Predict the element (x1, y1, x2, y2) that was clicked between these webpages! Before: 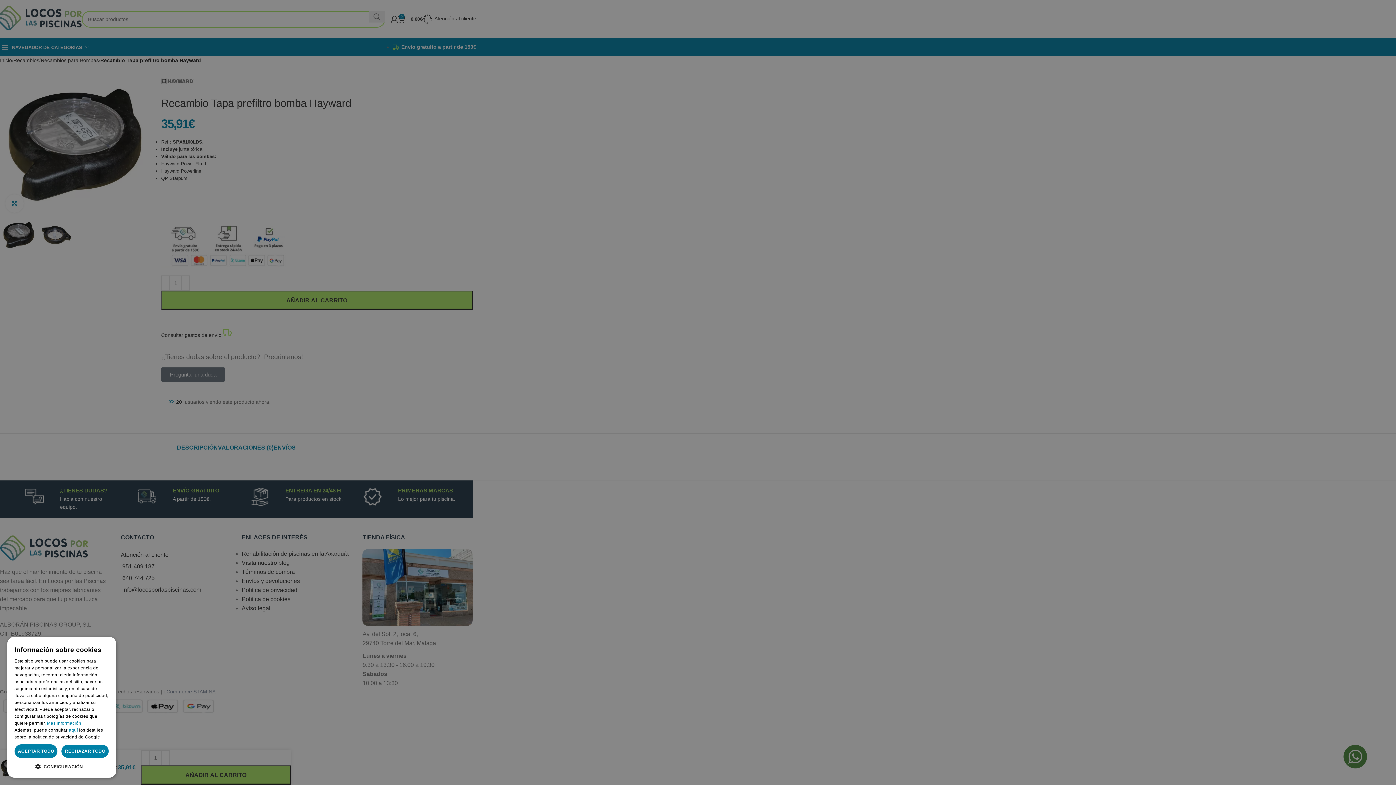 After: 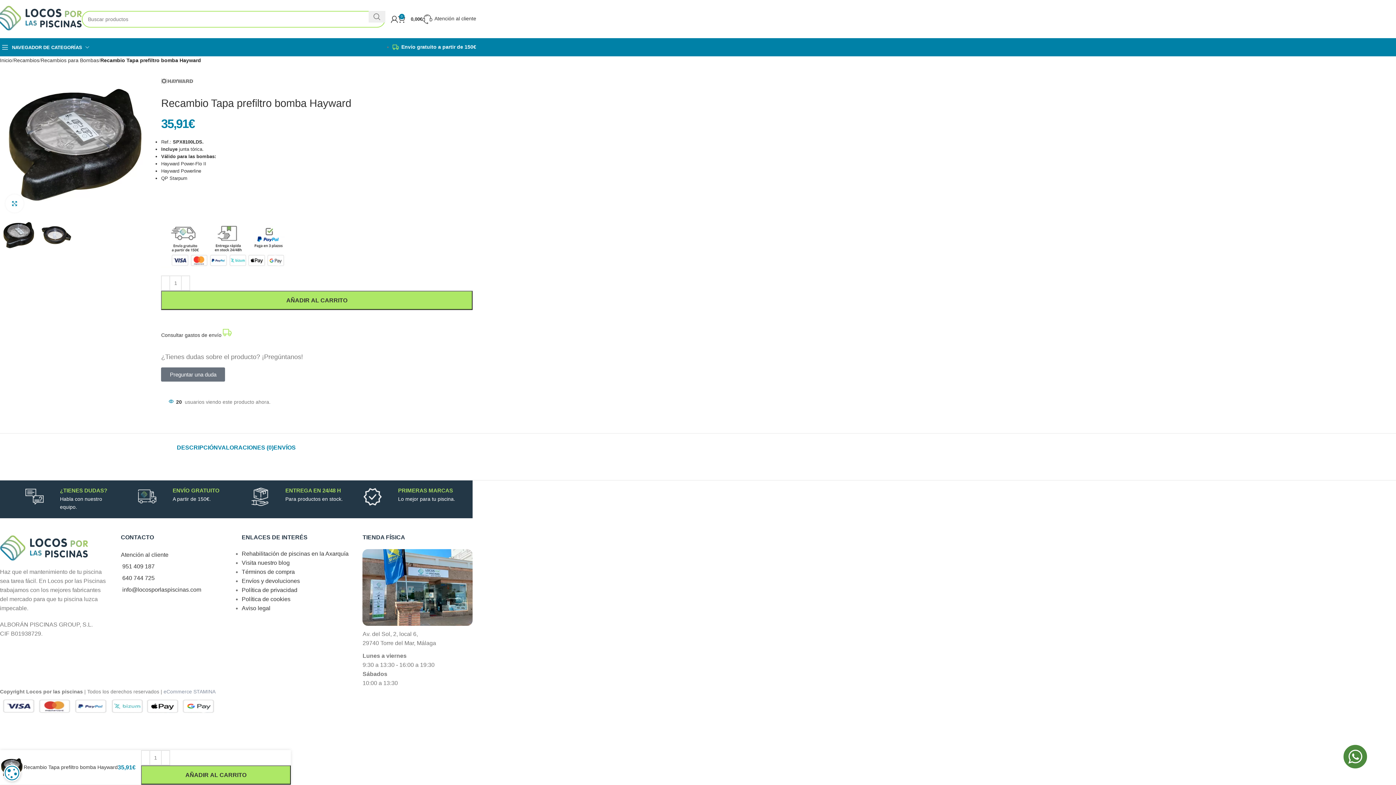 Action: bbox: (61, 744, 109, 758) label: RECHAZAR TODO